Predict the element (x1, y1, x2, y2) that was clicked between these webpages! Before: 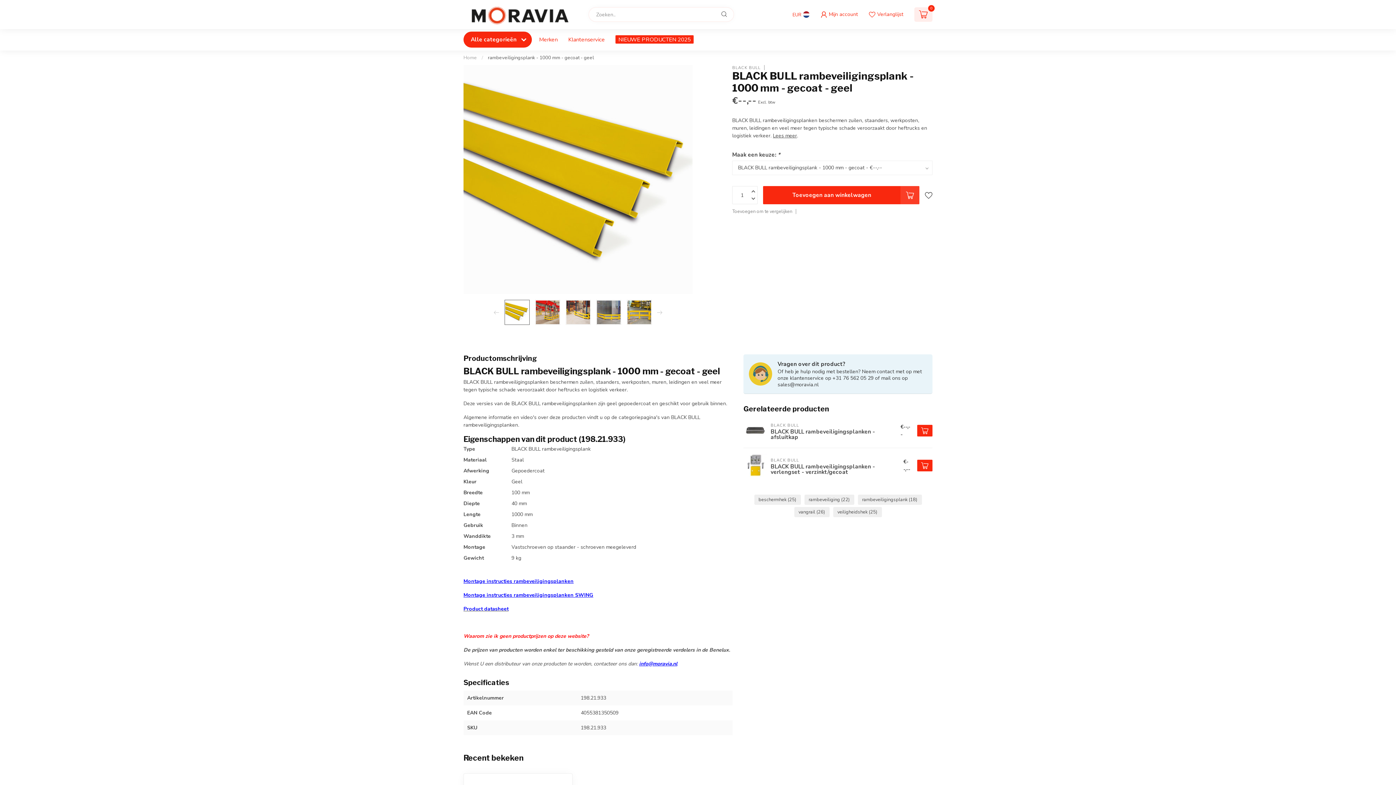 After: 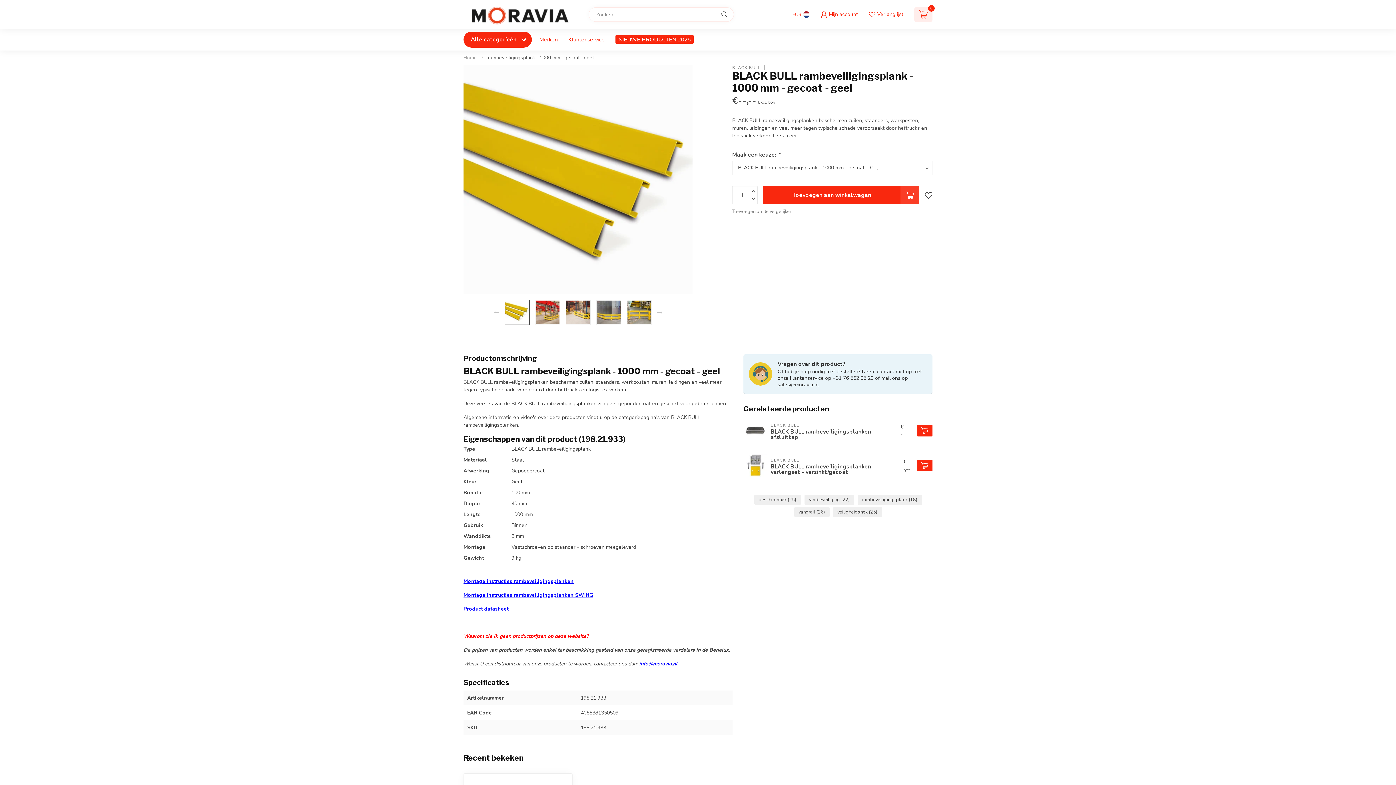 Action: bbox: (488, 54, 594, 61) label: rambeveiligingsplank - 1000 mm - gecoat - geel